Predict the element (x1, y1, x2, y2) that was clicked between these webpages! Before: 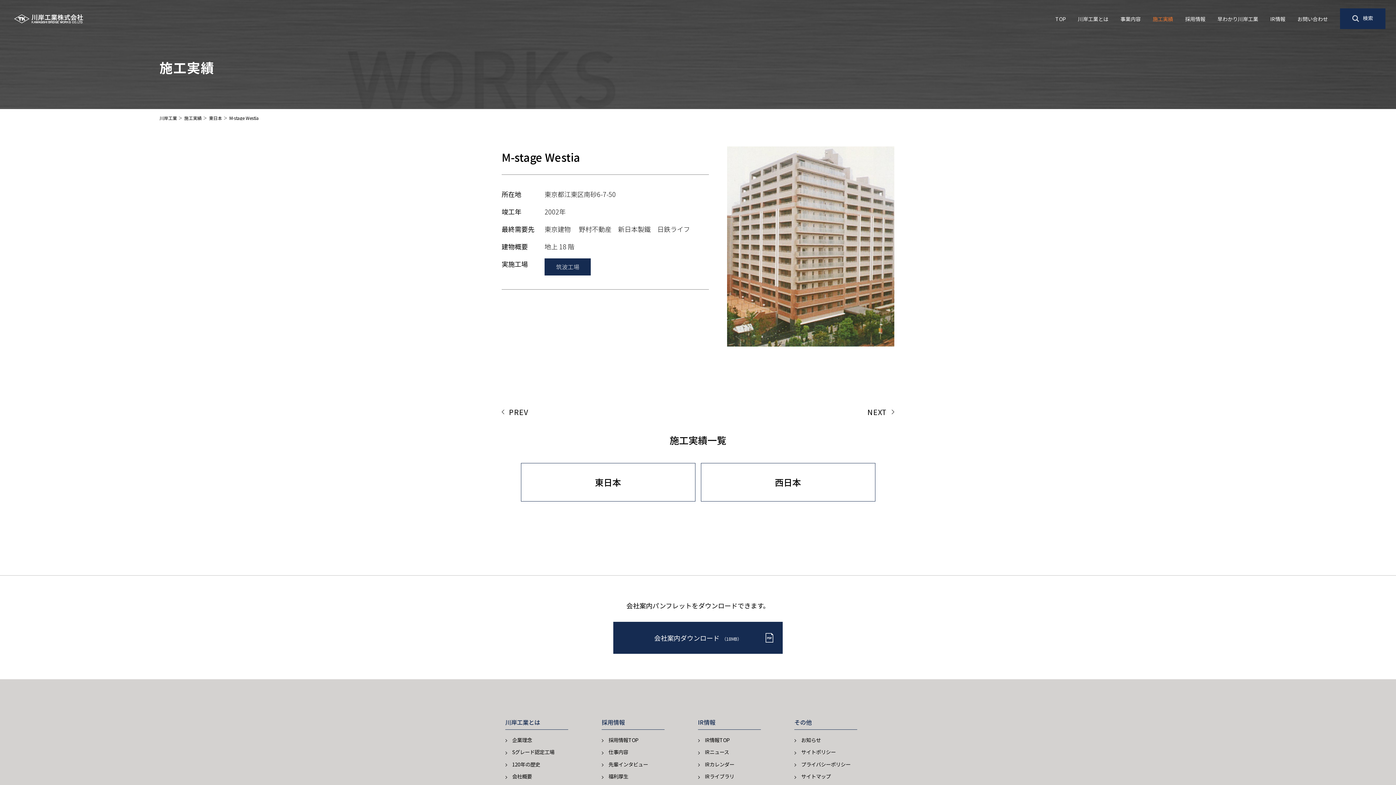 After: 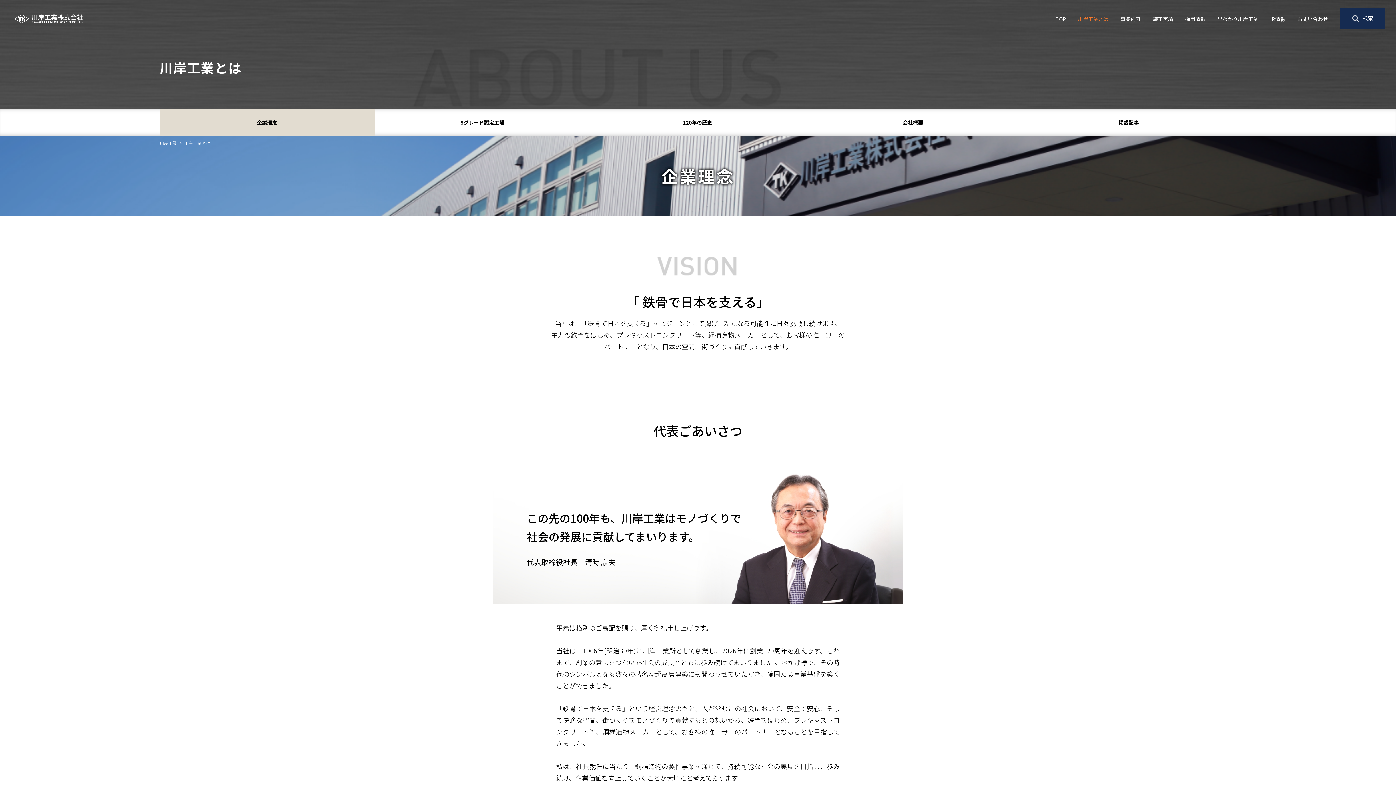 Action: label: 川岸工業とは bbox: (1078, 16, 1108, 21)